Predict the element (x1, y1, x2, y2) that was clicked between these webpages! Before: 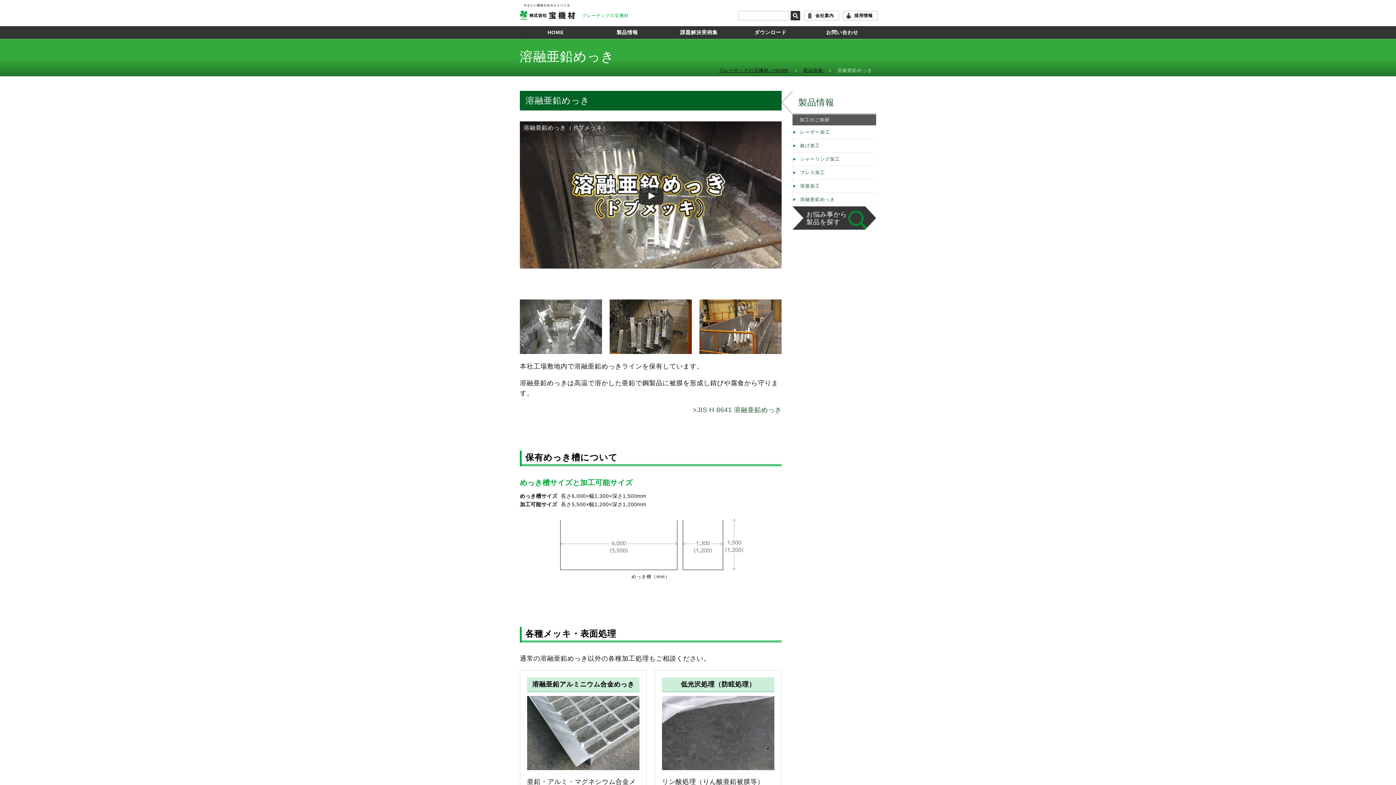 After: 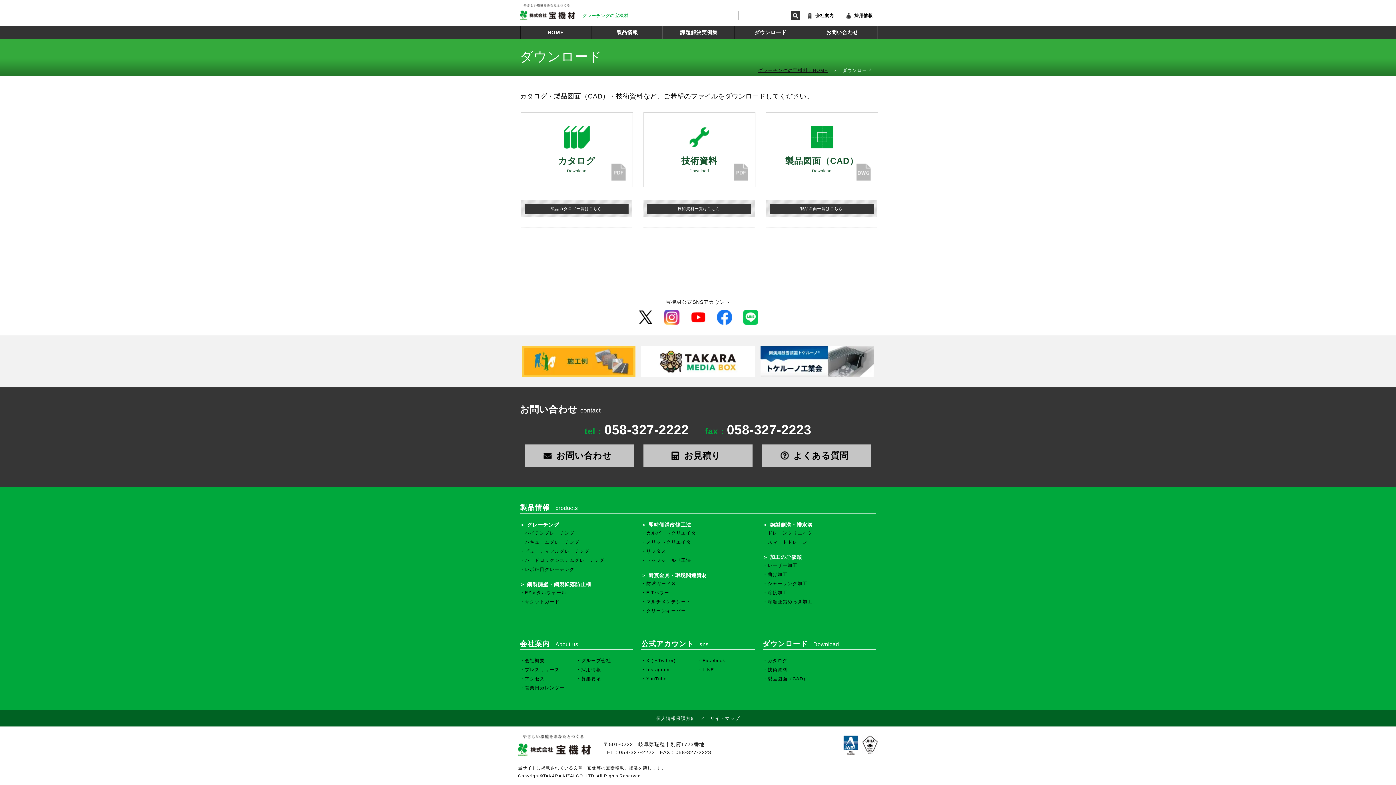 Action: label: ダウンロード bbox: (734, 26, 806, 38)